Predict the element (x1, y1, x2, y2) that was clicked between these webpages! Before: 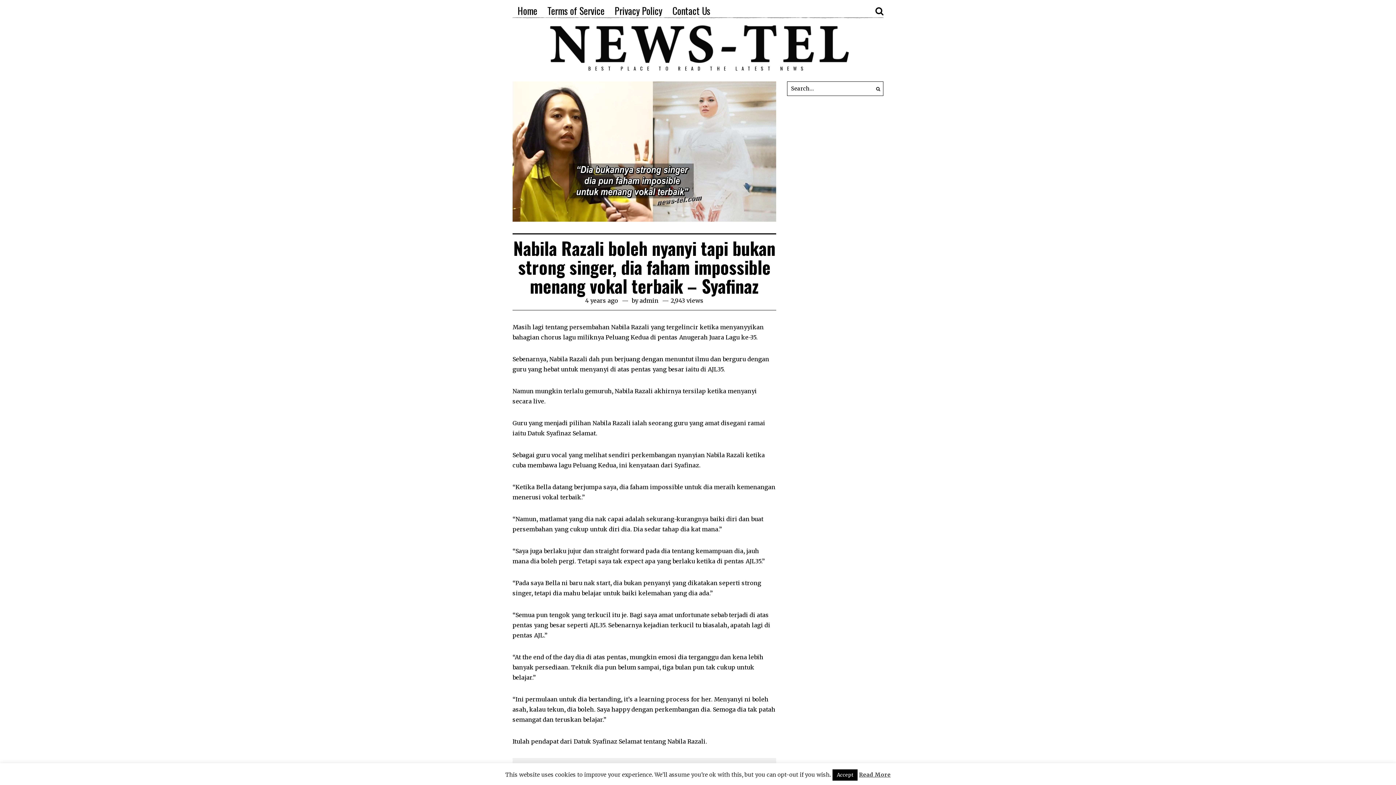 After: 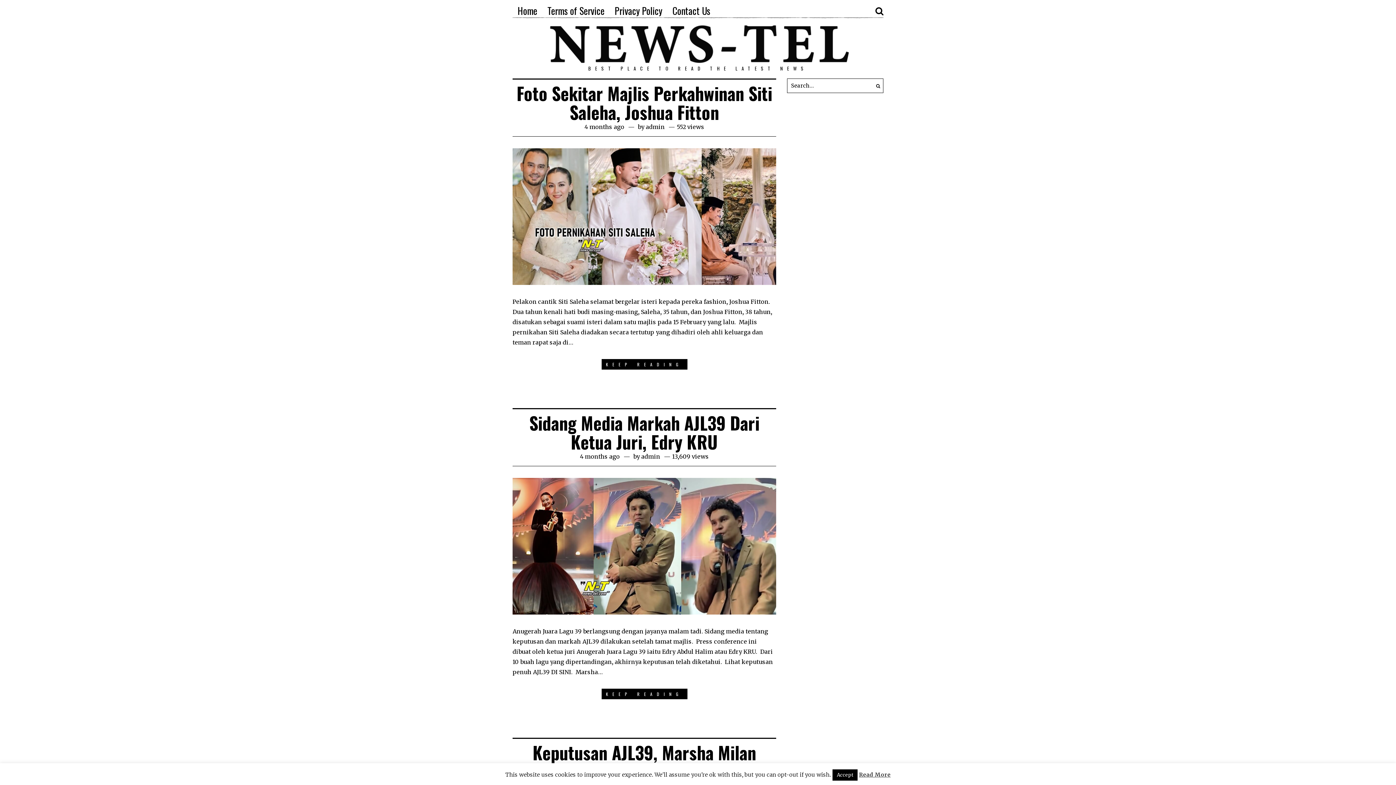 Action: bbox: (869, 81, 883, 96)